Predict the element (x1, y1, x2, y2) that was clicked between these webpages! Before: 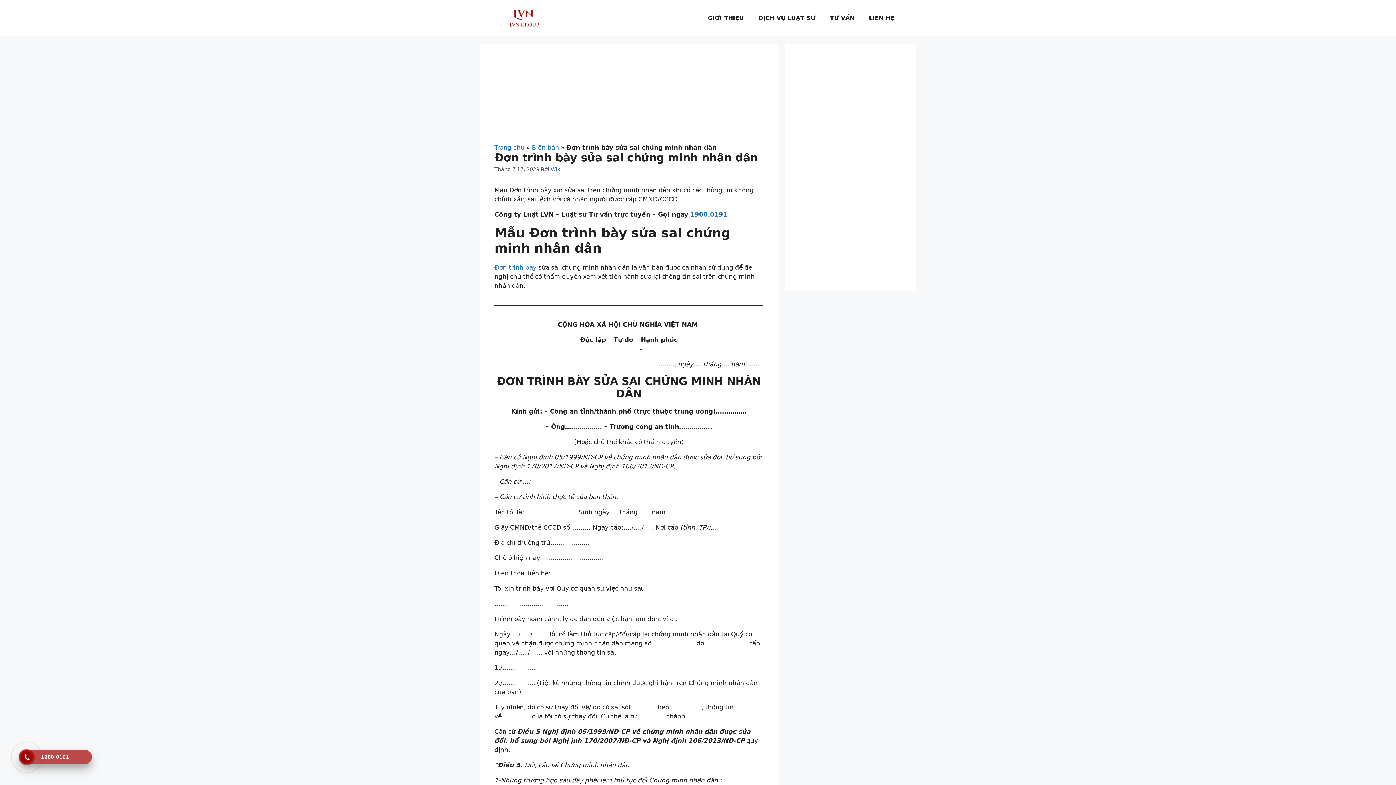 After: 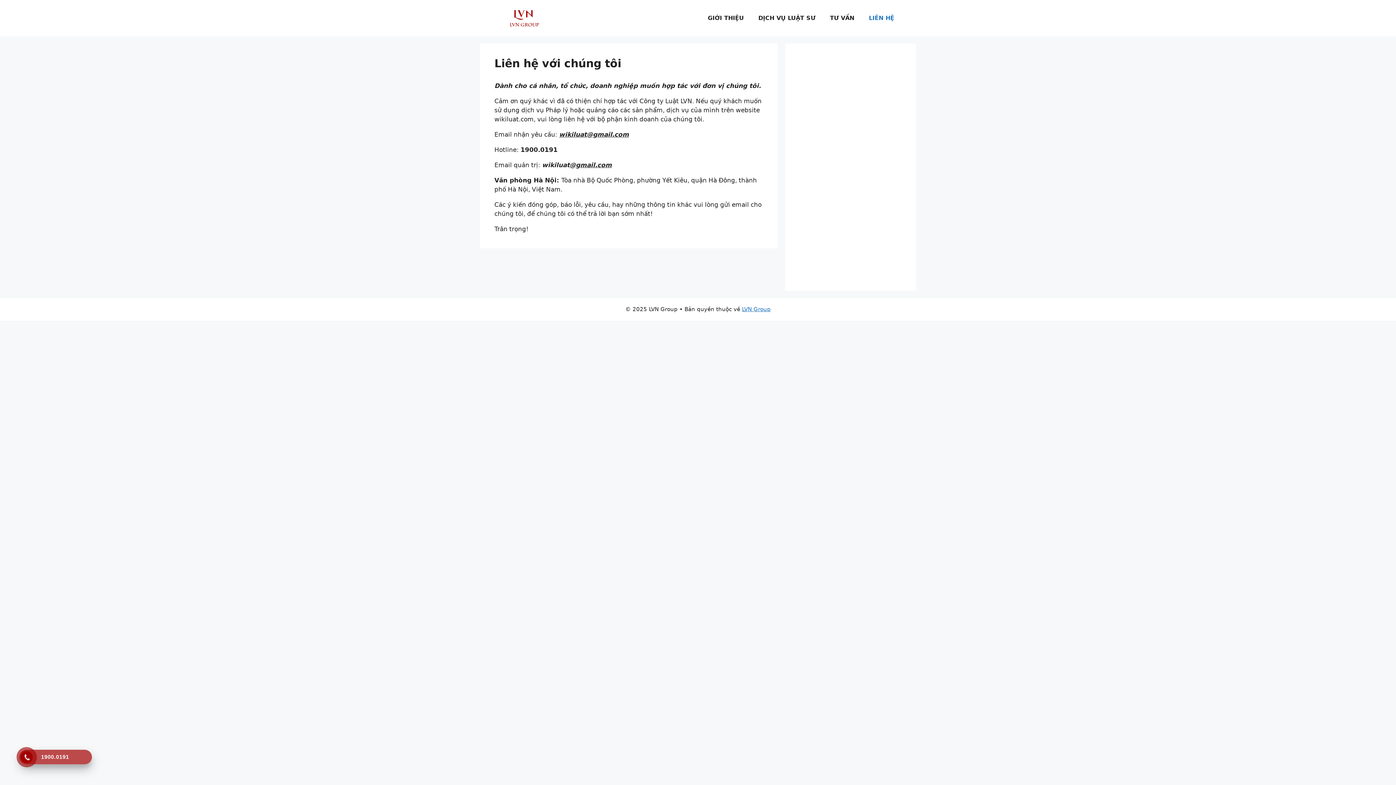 Action: bbox: (861, 7, 901, 29) label: LIÊN HỆ